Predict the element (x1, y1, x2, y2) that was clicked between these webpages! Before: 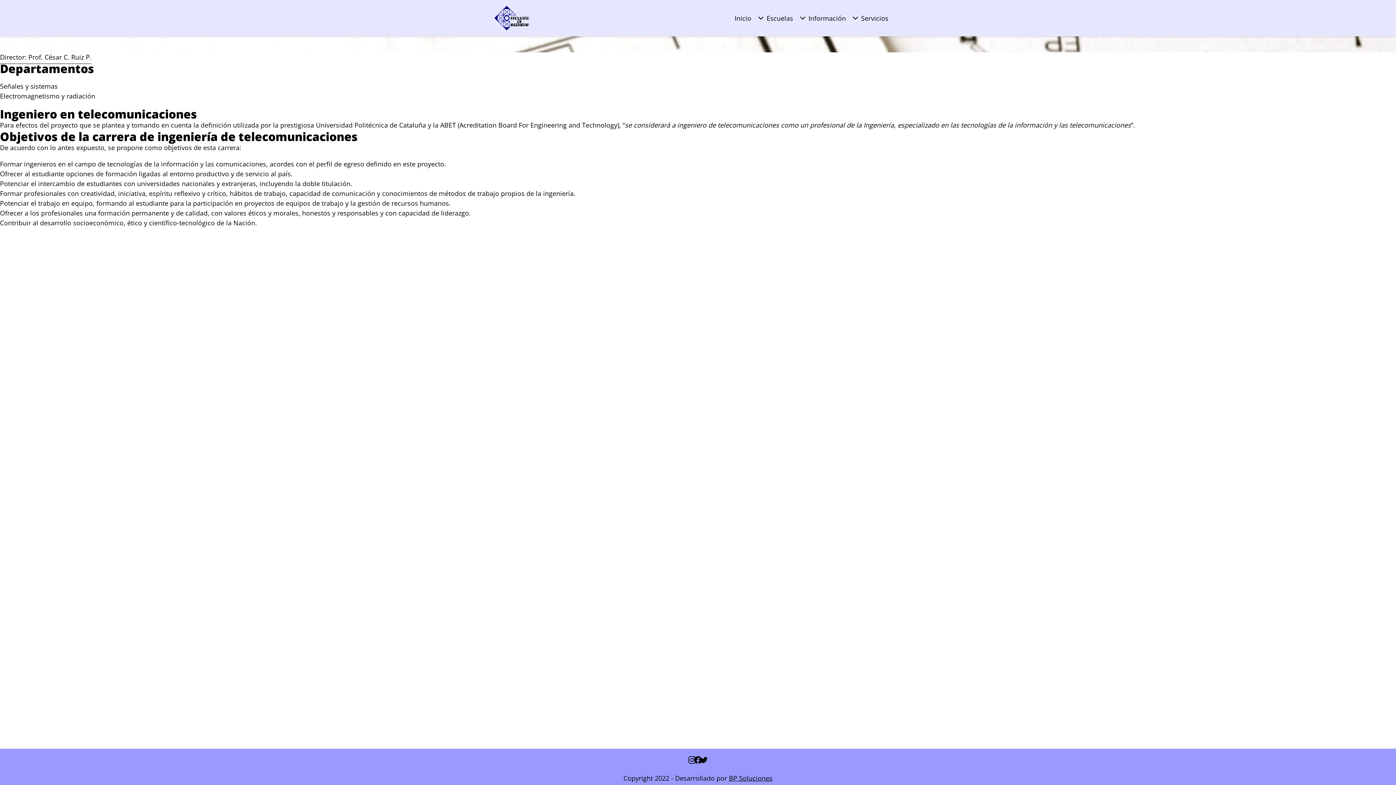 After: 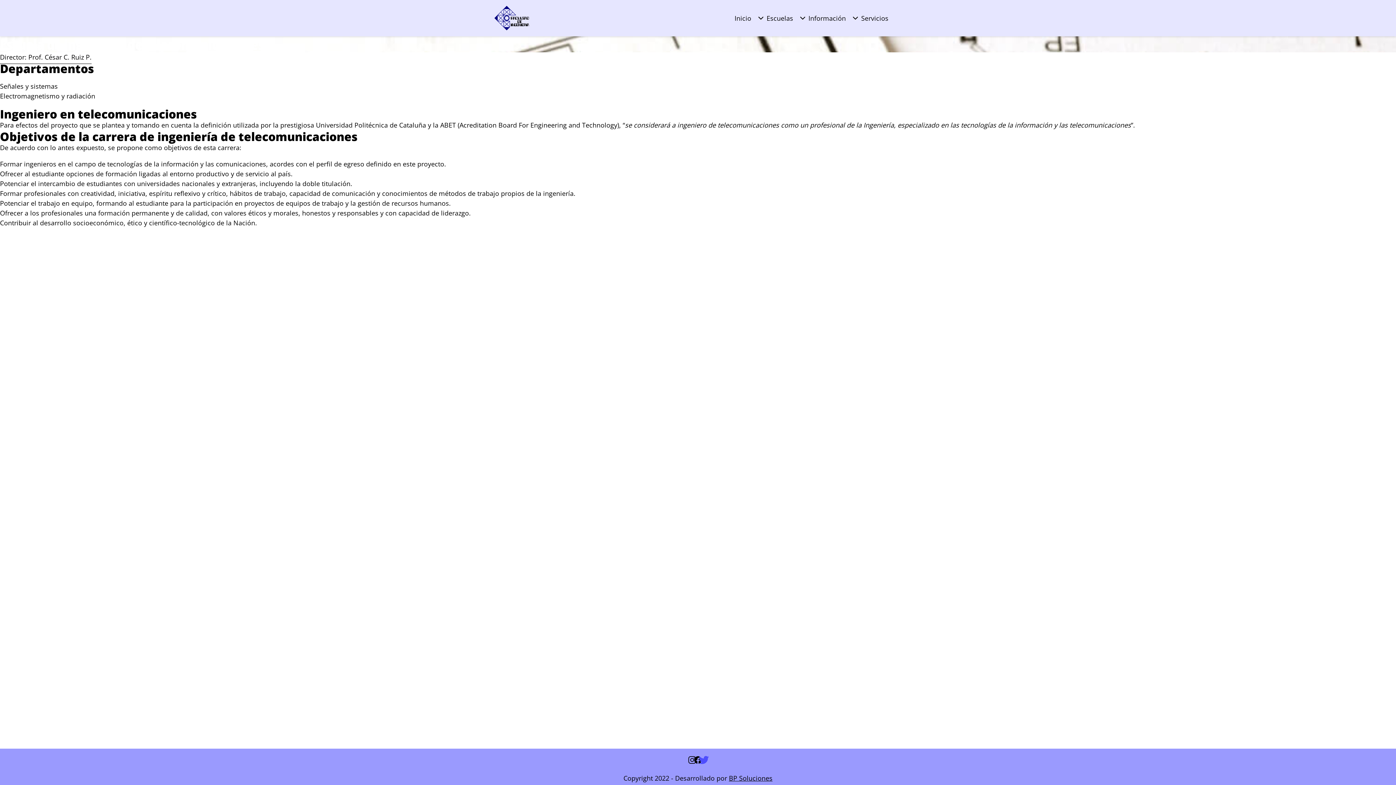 Action: bbox: (701, 757, 706, 763)